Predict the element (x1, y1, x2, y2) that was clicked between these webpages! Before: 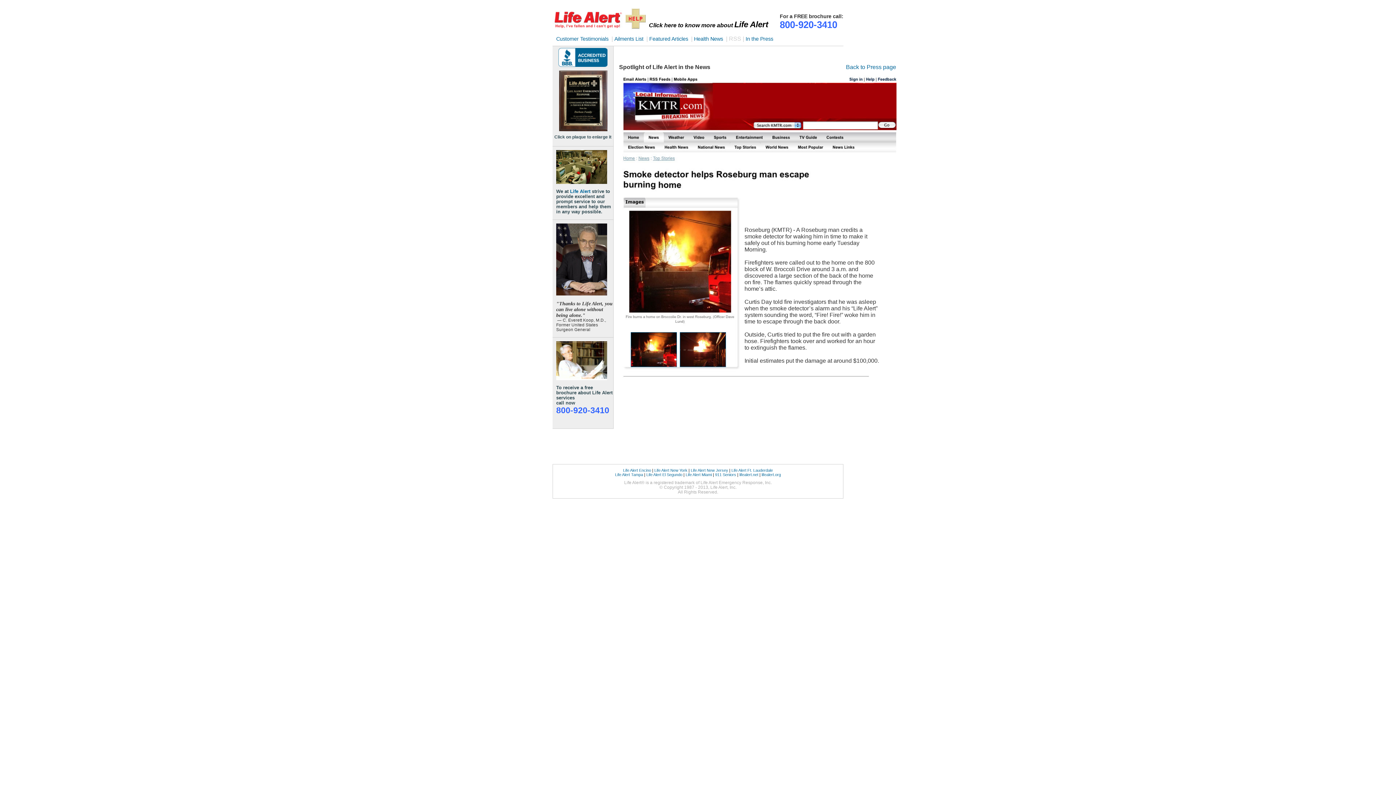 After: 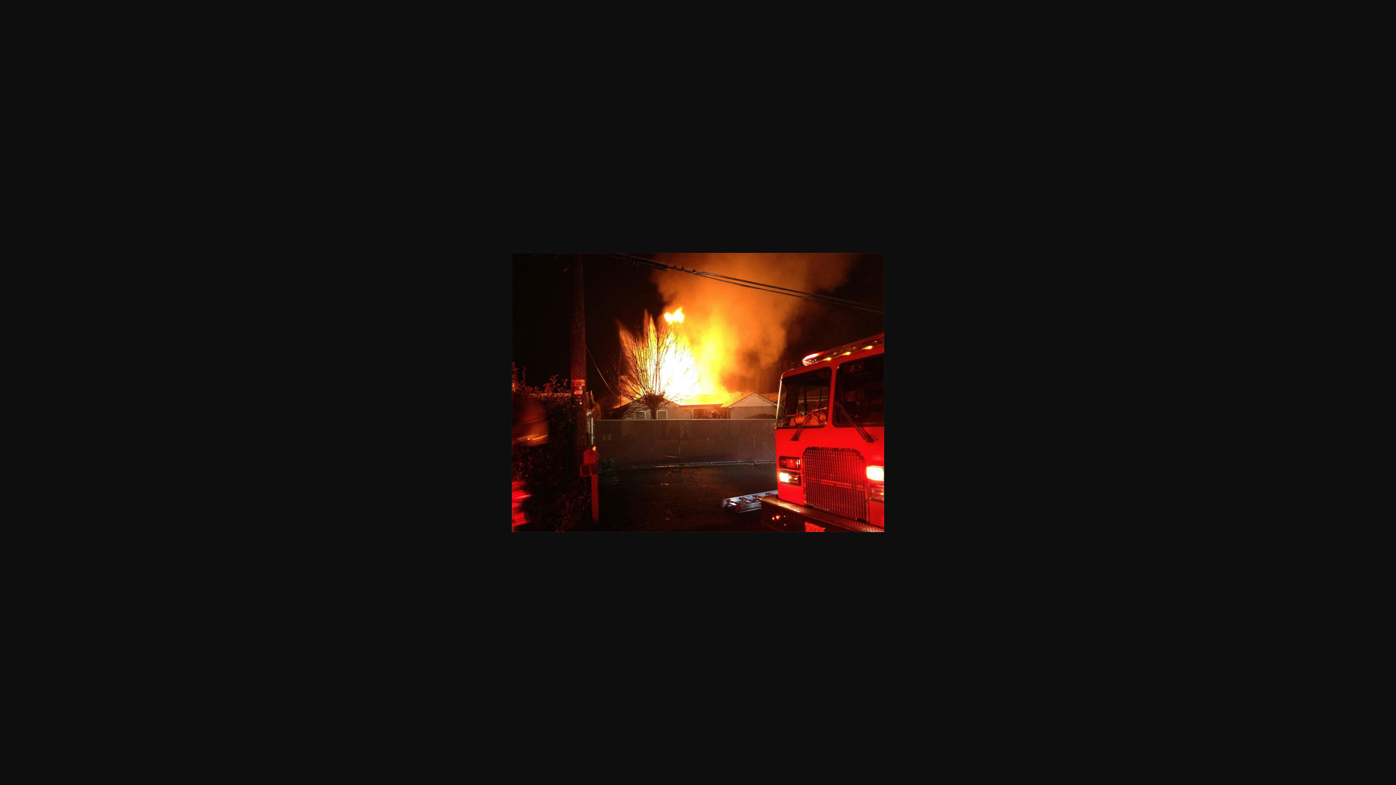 Action: bbox: (630, 362, 676, 368)